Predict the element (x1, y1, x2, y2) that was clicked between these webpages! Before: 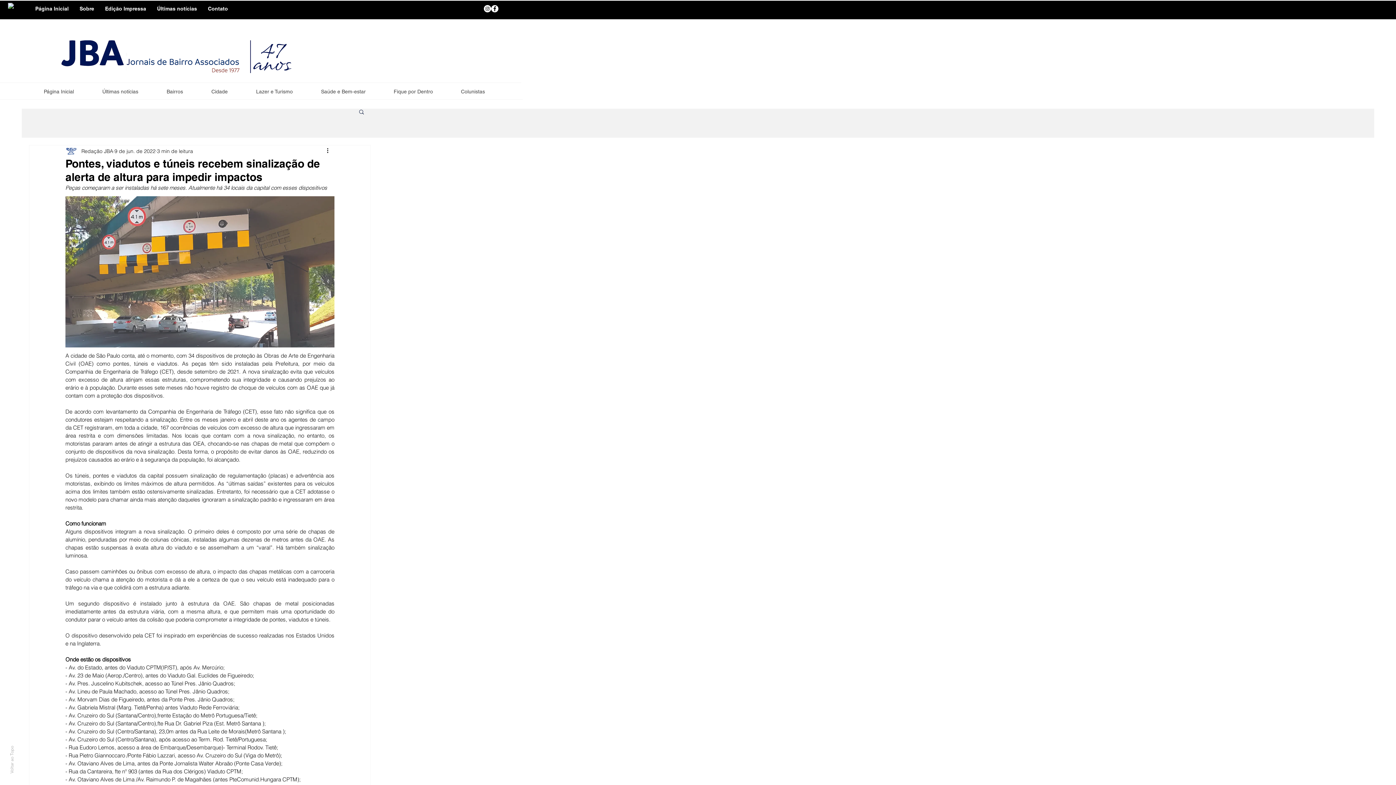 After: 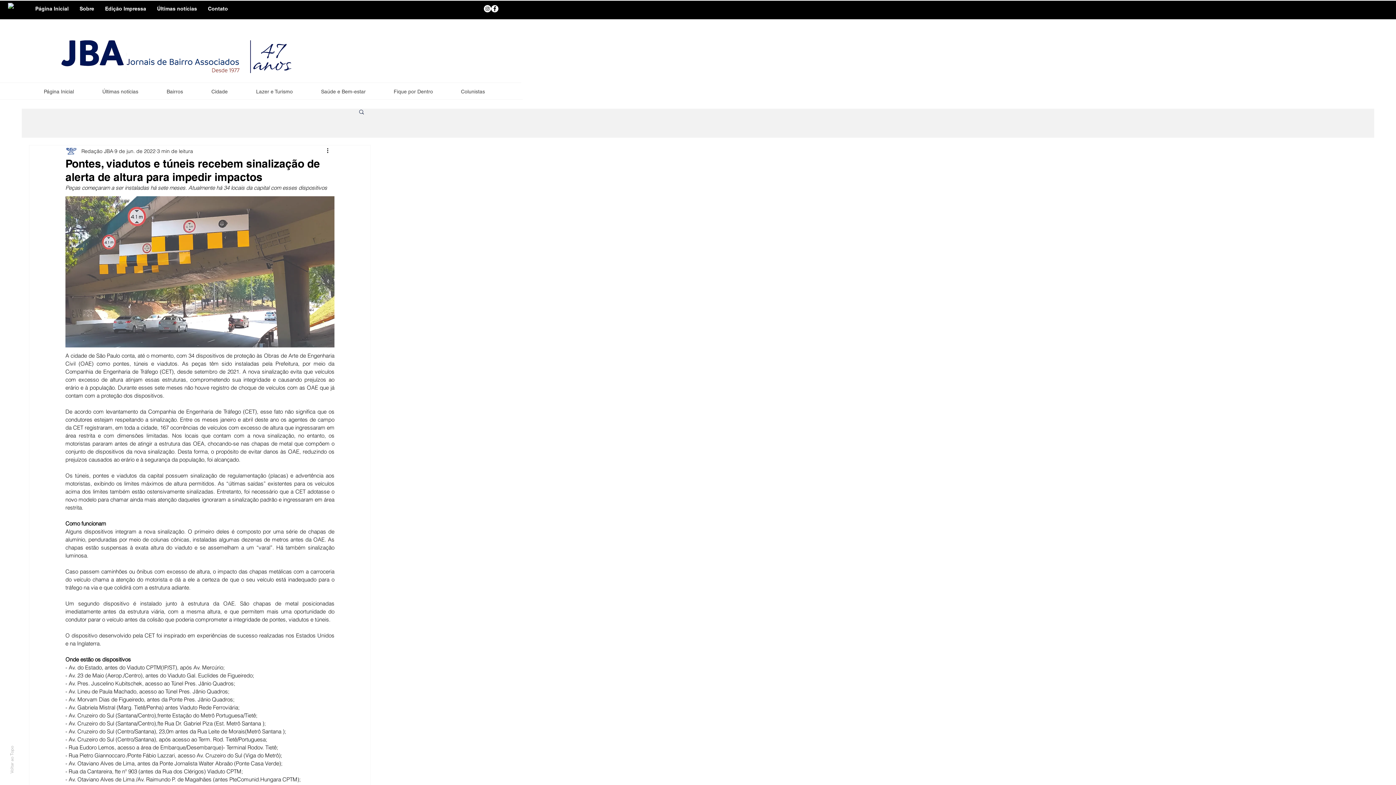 Action: bbox: (484, 5, 491, 12) label: Instagram - White Circle